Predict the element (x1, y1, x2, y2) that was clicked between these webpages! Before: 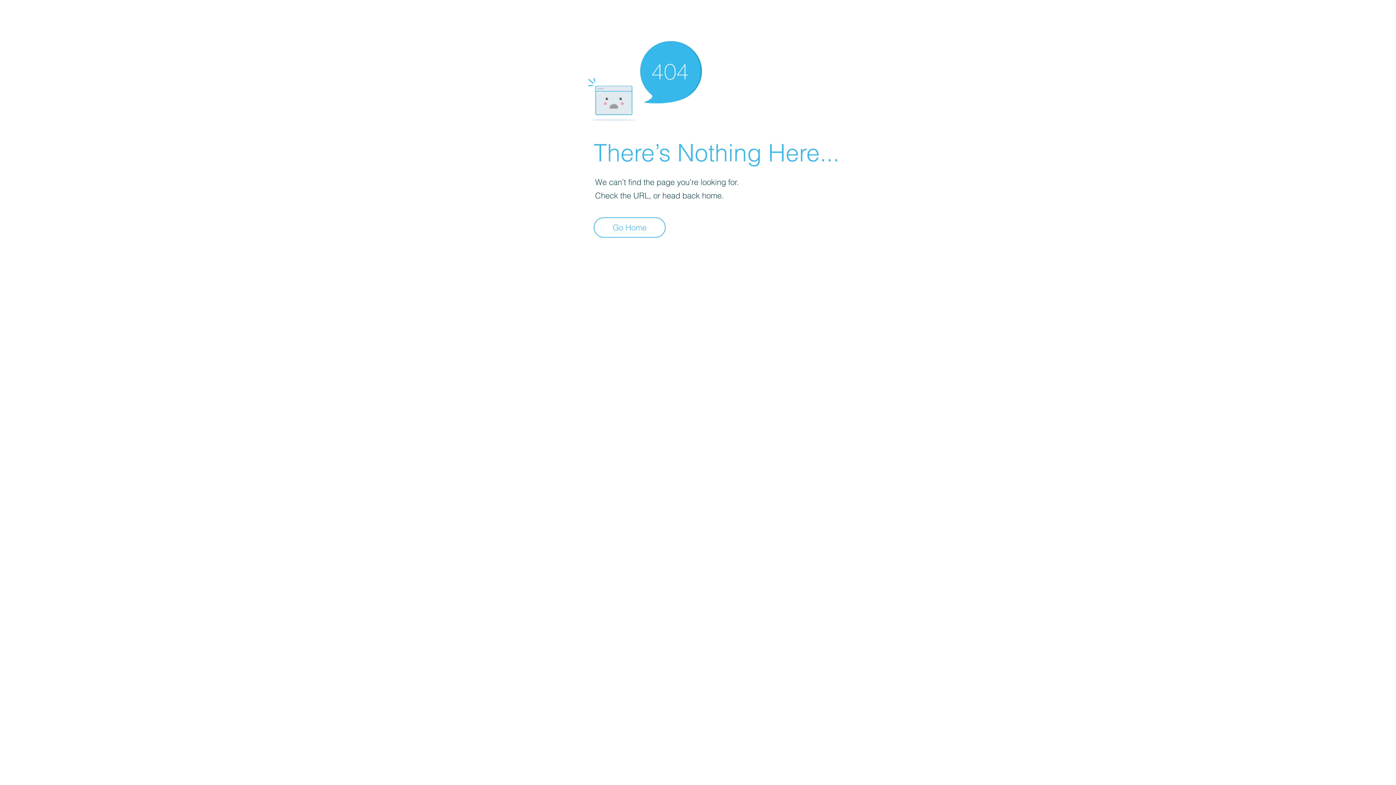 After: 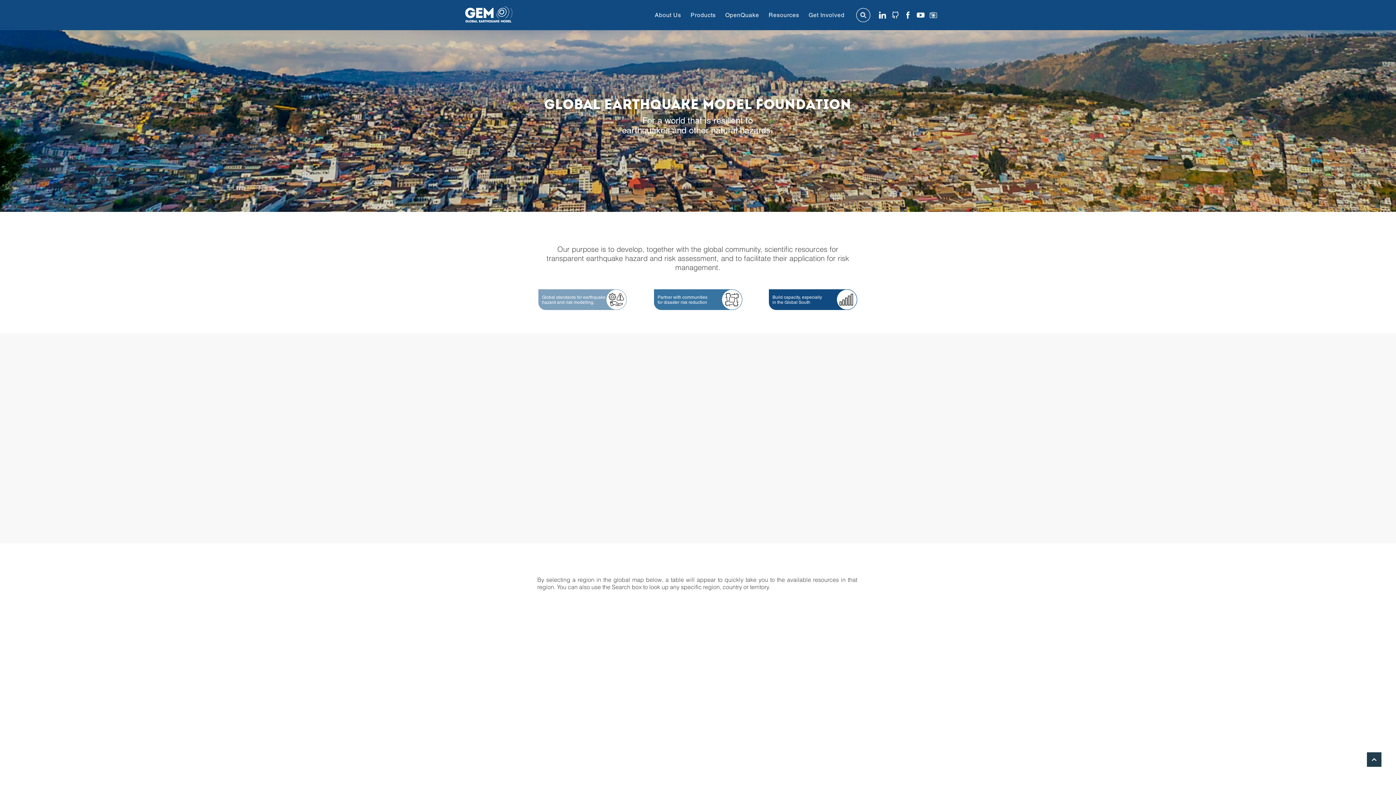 Action: bbox: (593, 217, 665, 237) label: Go Home